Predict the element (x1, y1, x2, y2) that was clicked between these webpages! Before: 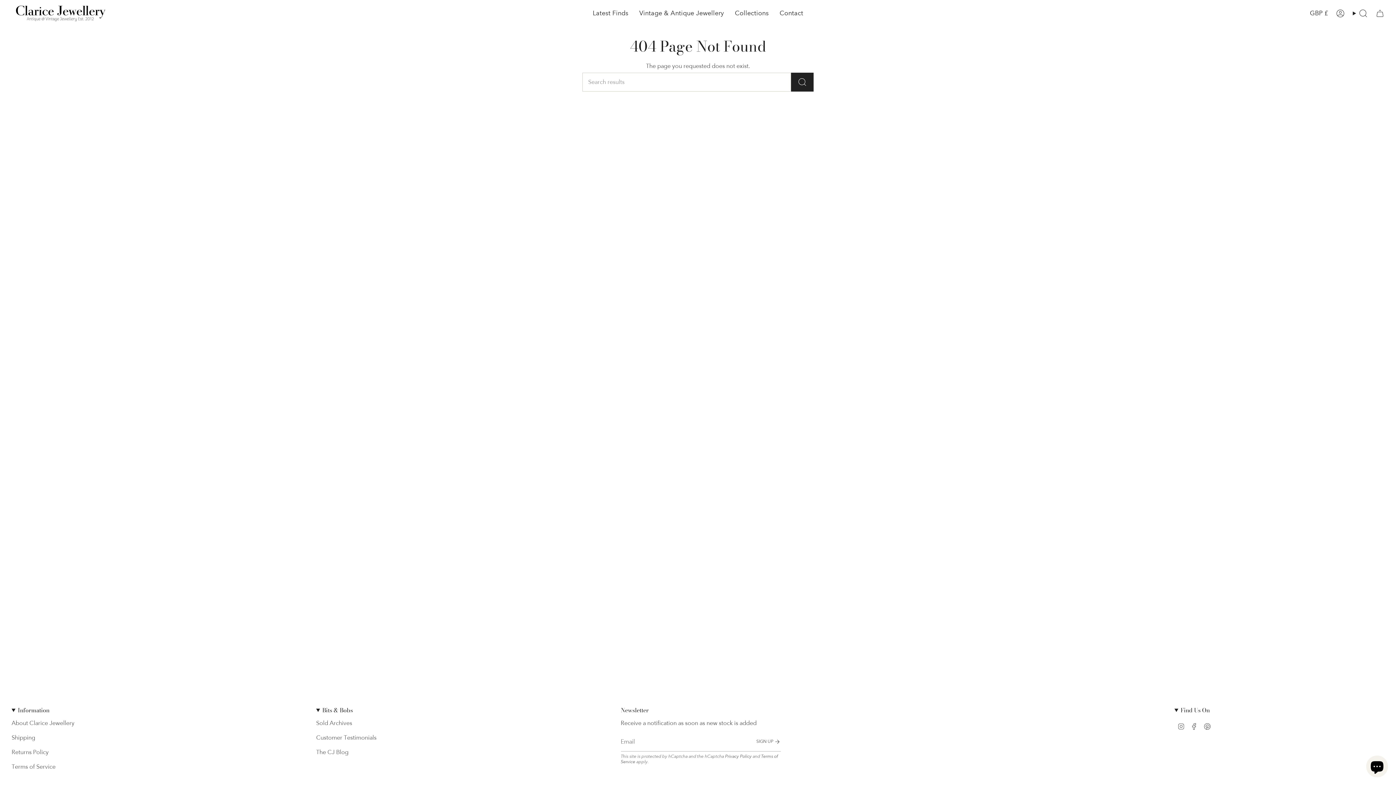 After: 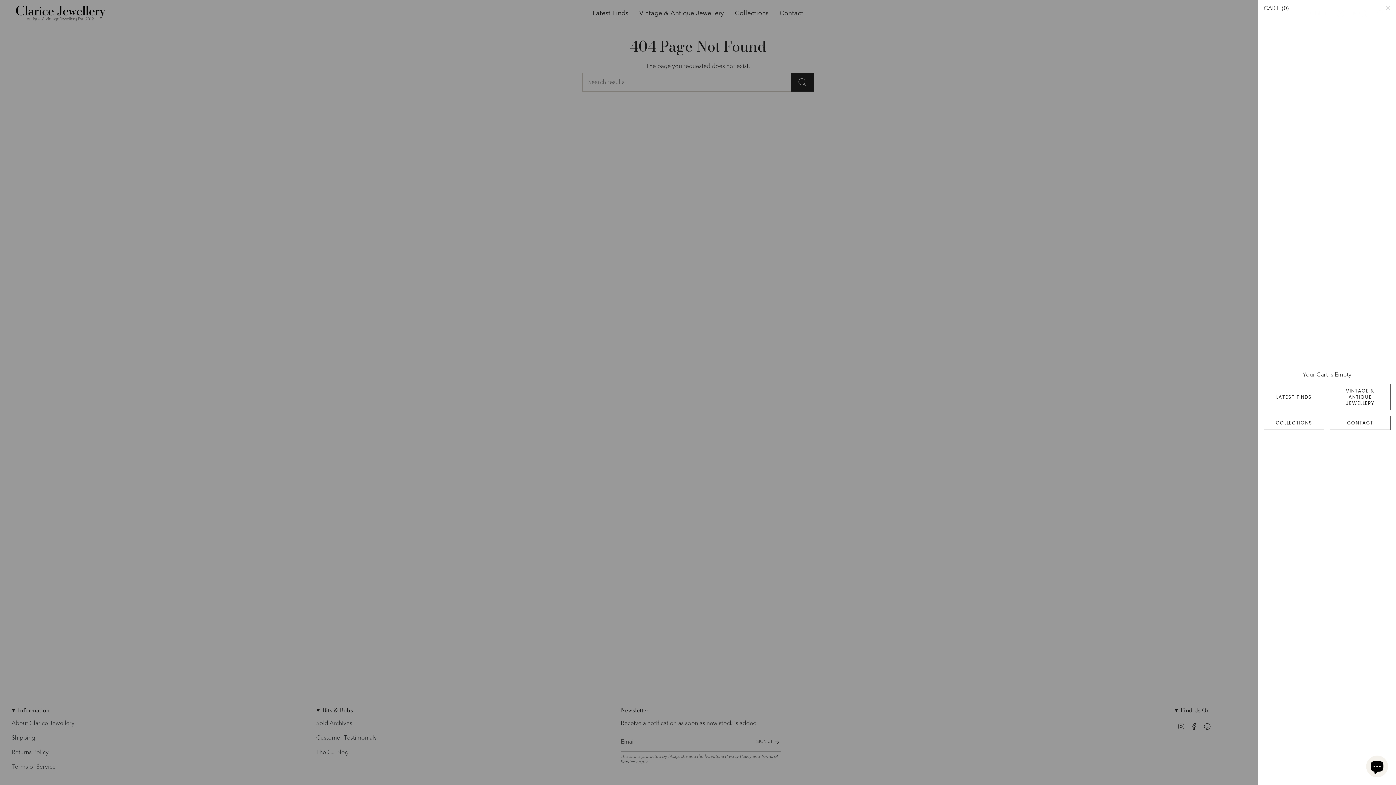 Action: bbox: (1372, 7, 1388, 19) label: Cart